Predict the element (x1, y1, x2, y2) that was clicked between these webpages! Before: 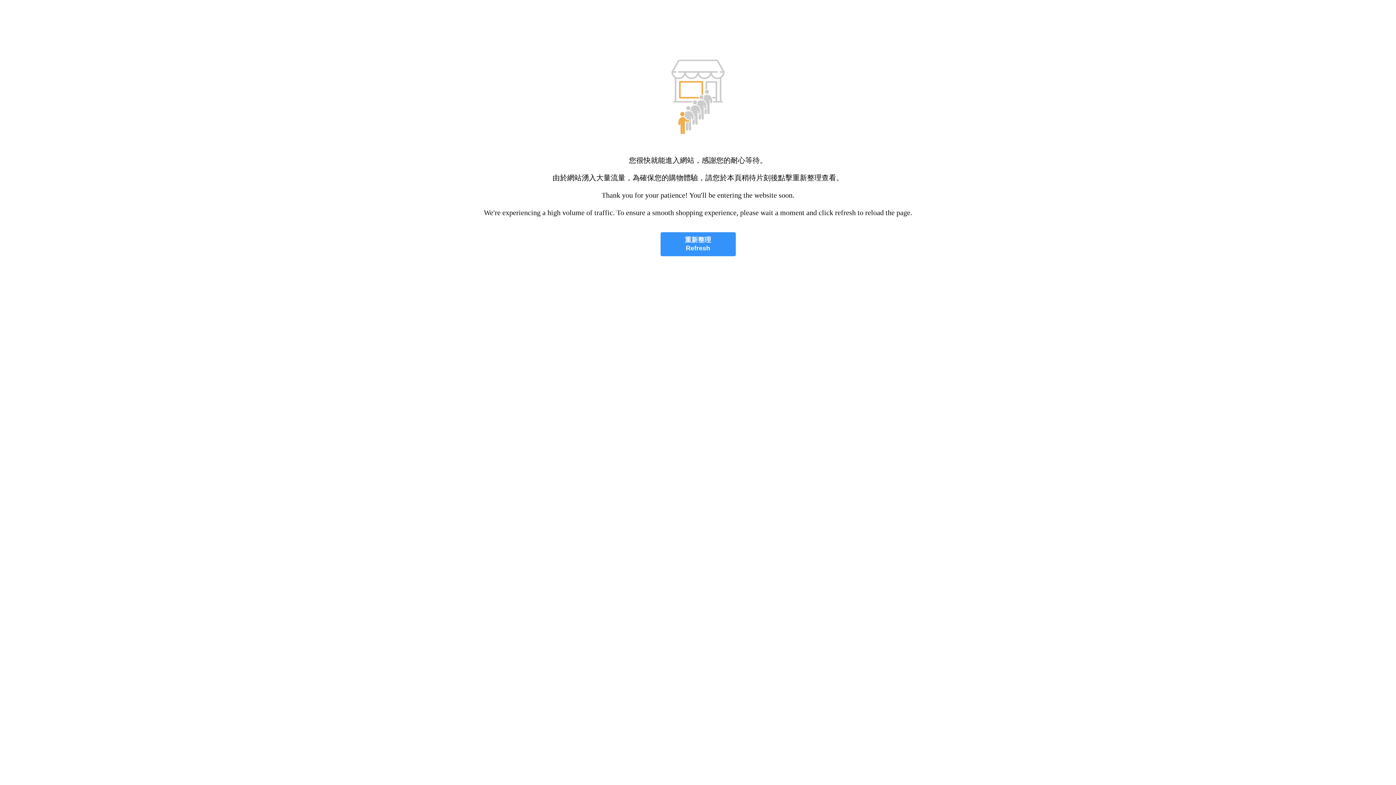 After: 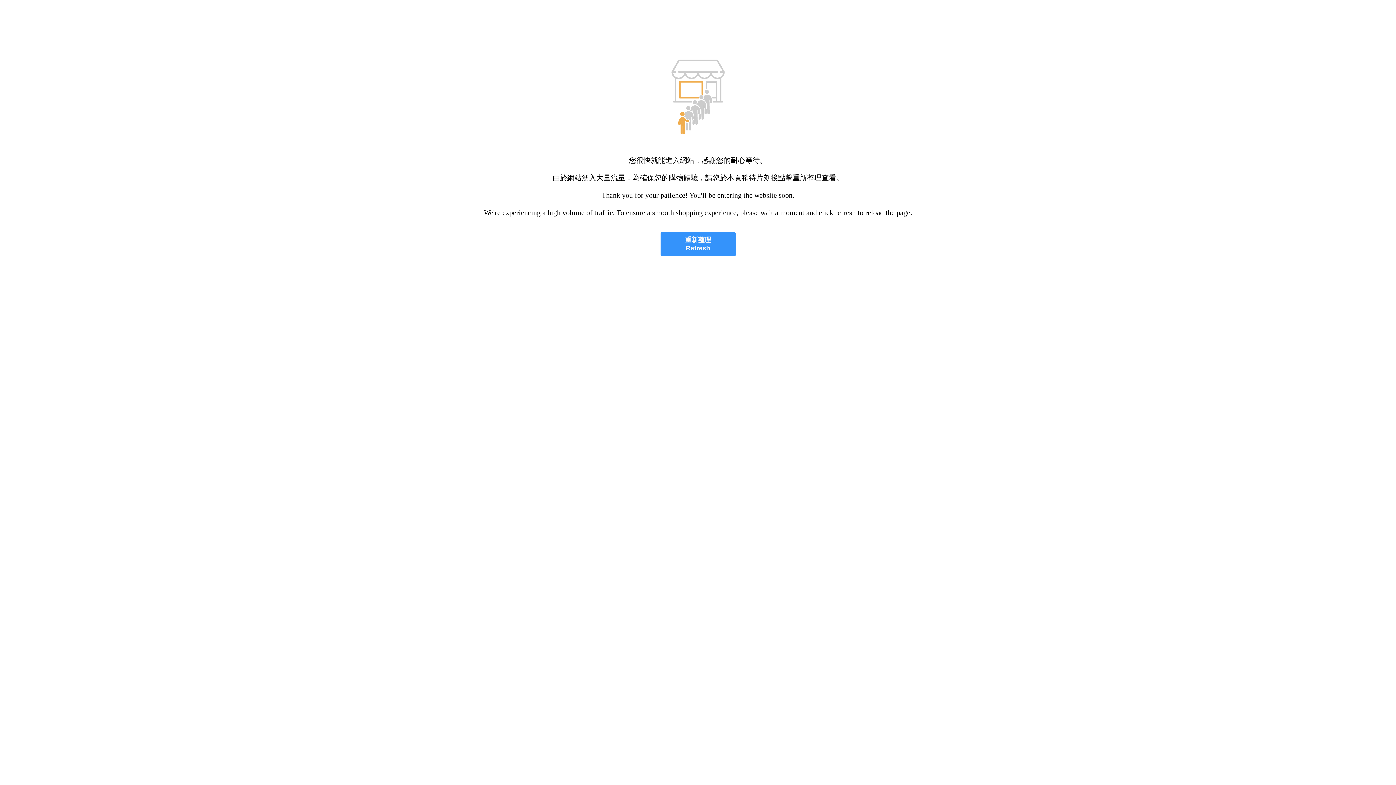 Action: bbox: (660, 232, 735, 256) label: 重新整理
Refresh